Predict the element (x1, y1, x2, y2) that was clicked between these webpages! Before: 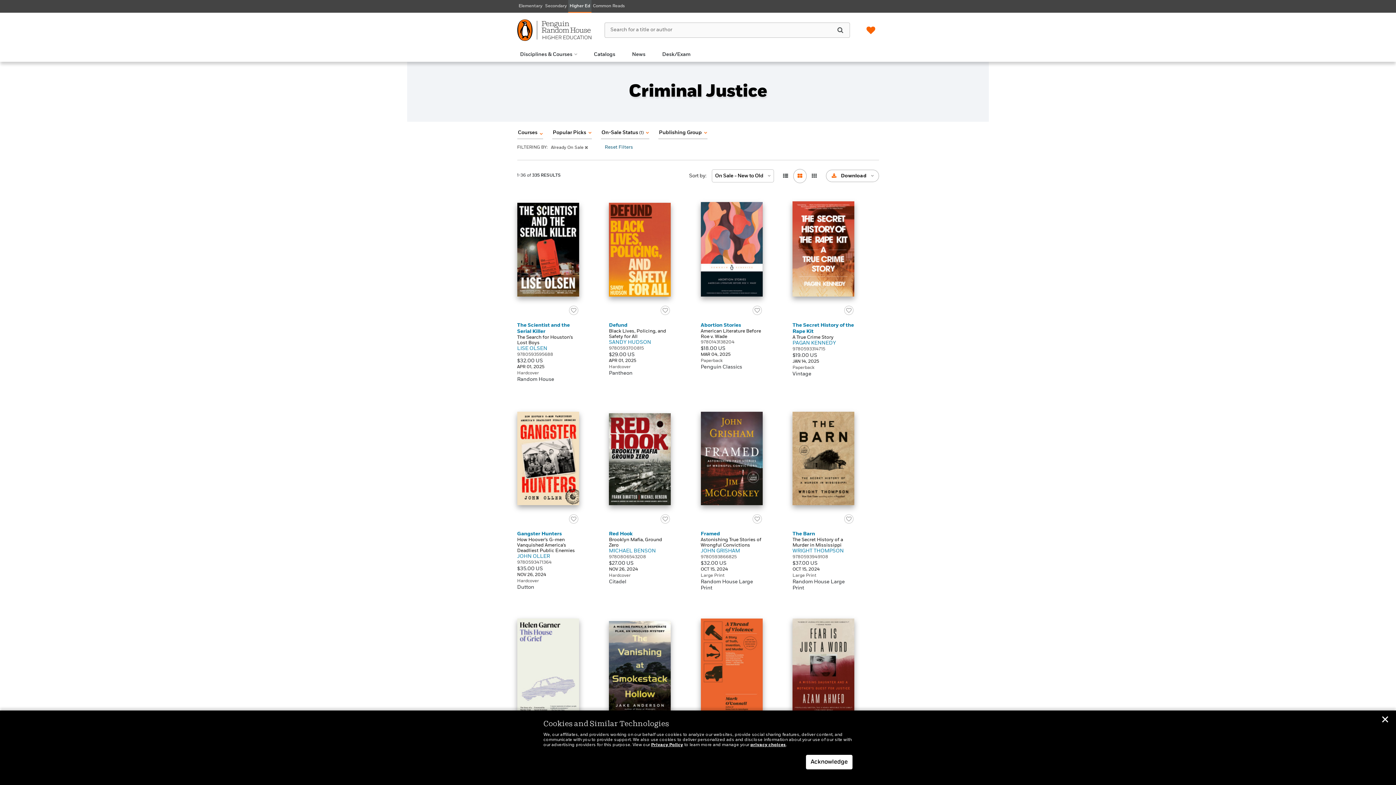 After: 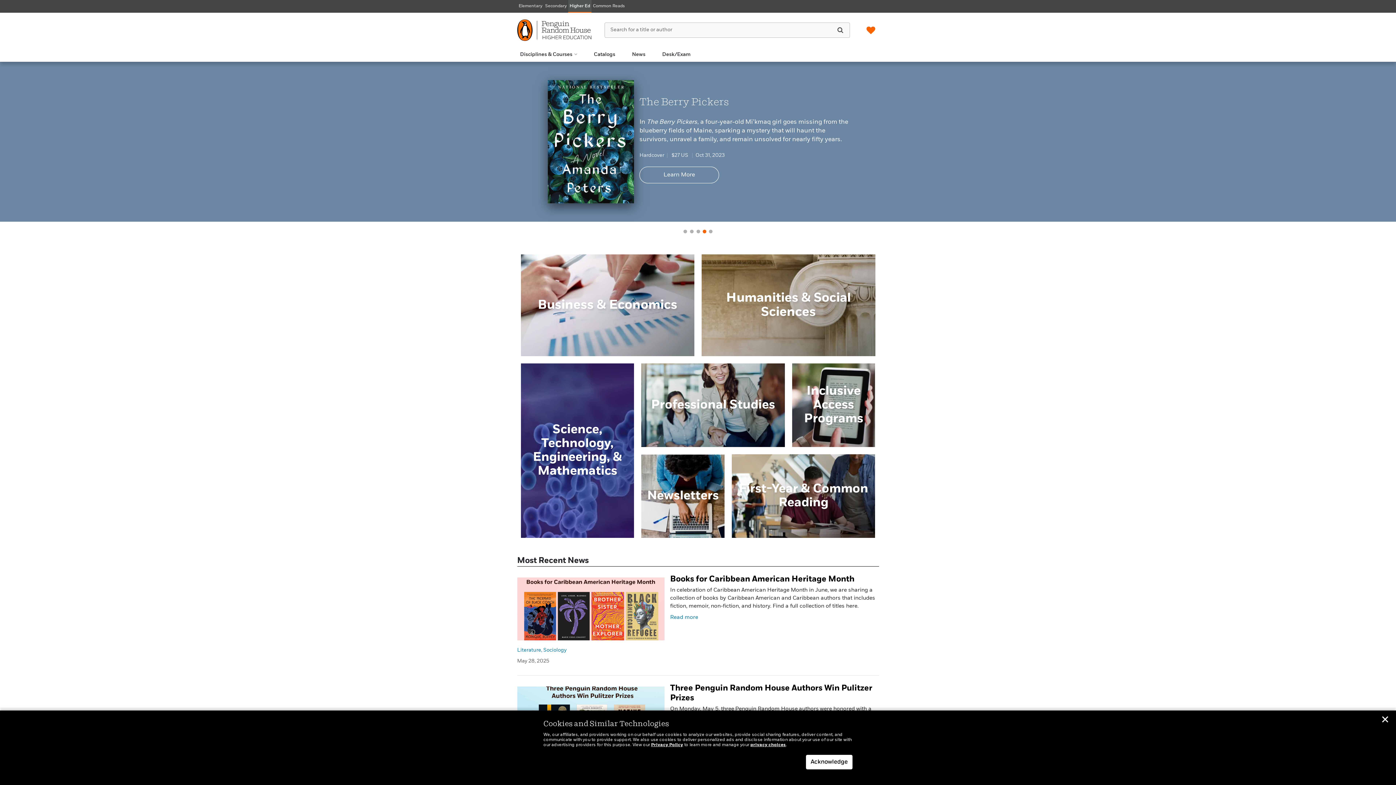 Action: bbox: (517, 19, 591, 40)